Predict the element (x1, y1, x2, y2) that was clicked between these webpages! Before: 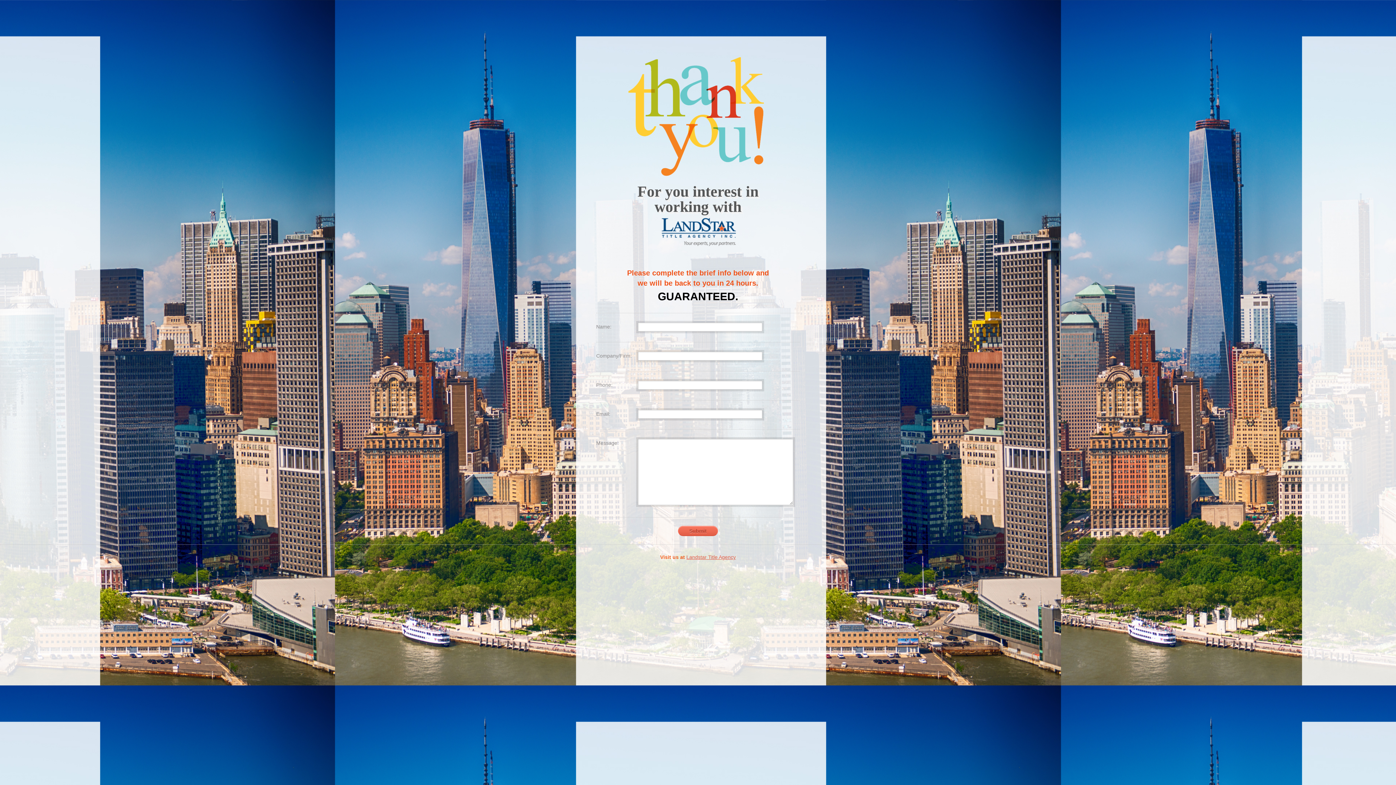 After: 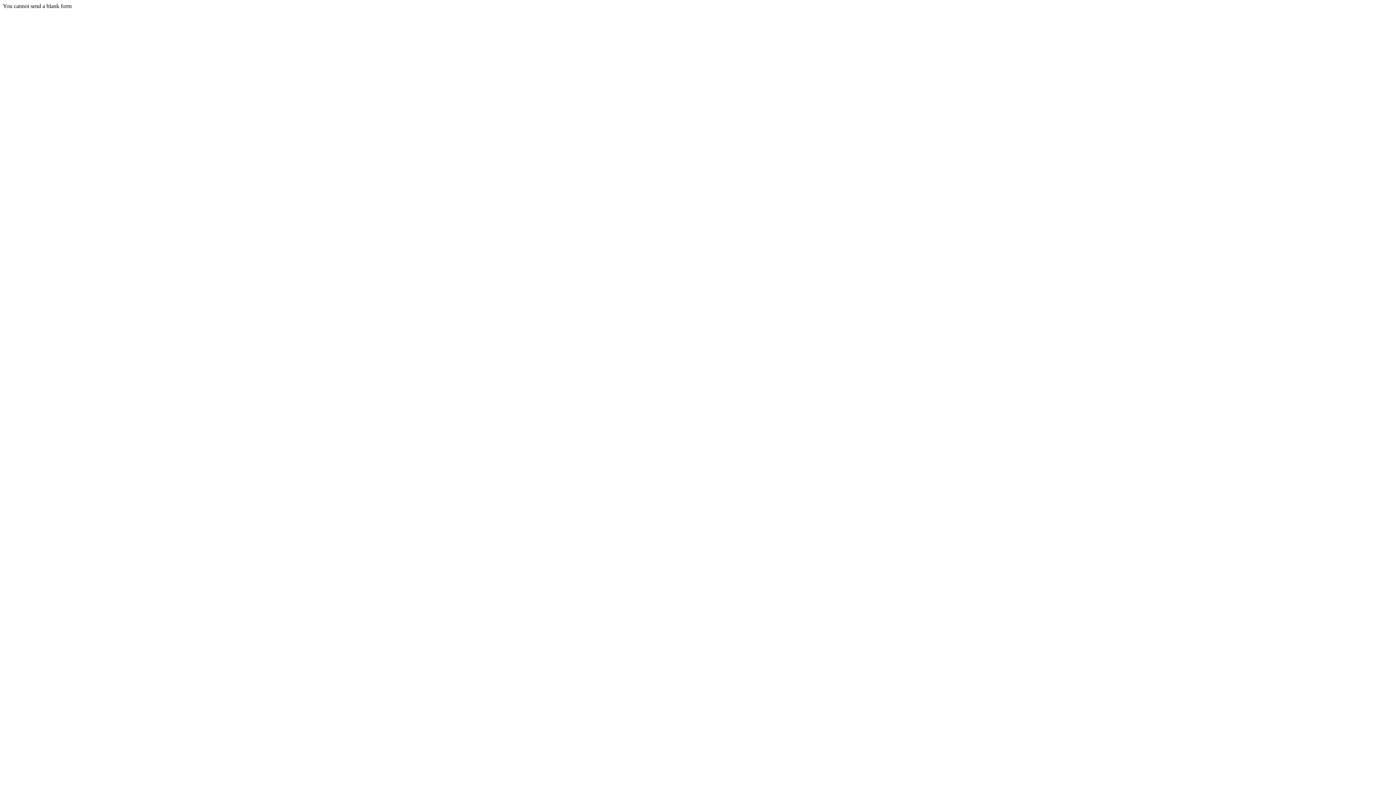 Action: bbox: (678, 526, 718, 536) label: Submit